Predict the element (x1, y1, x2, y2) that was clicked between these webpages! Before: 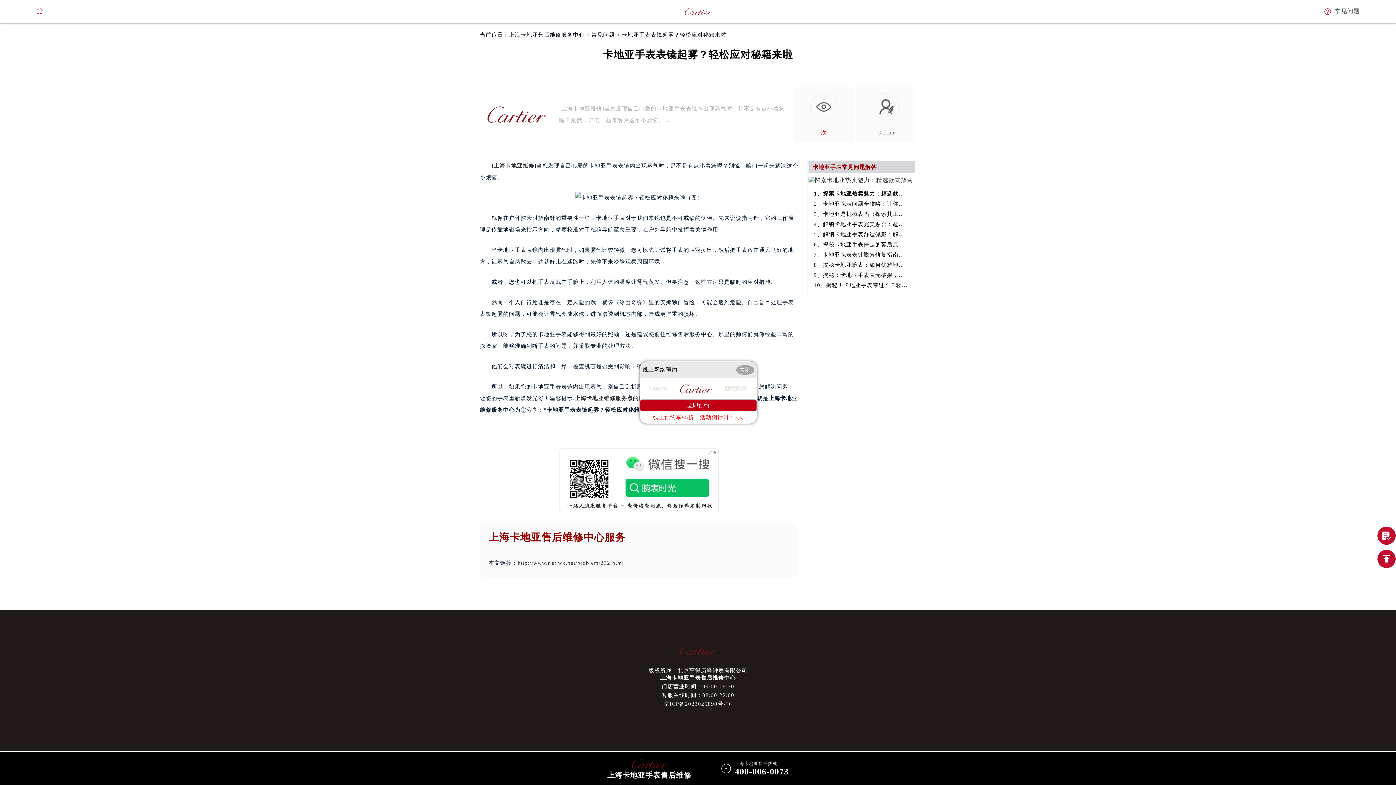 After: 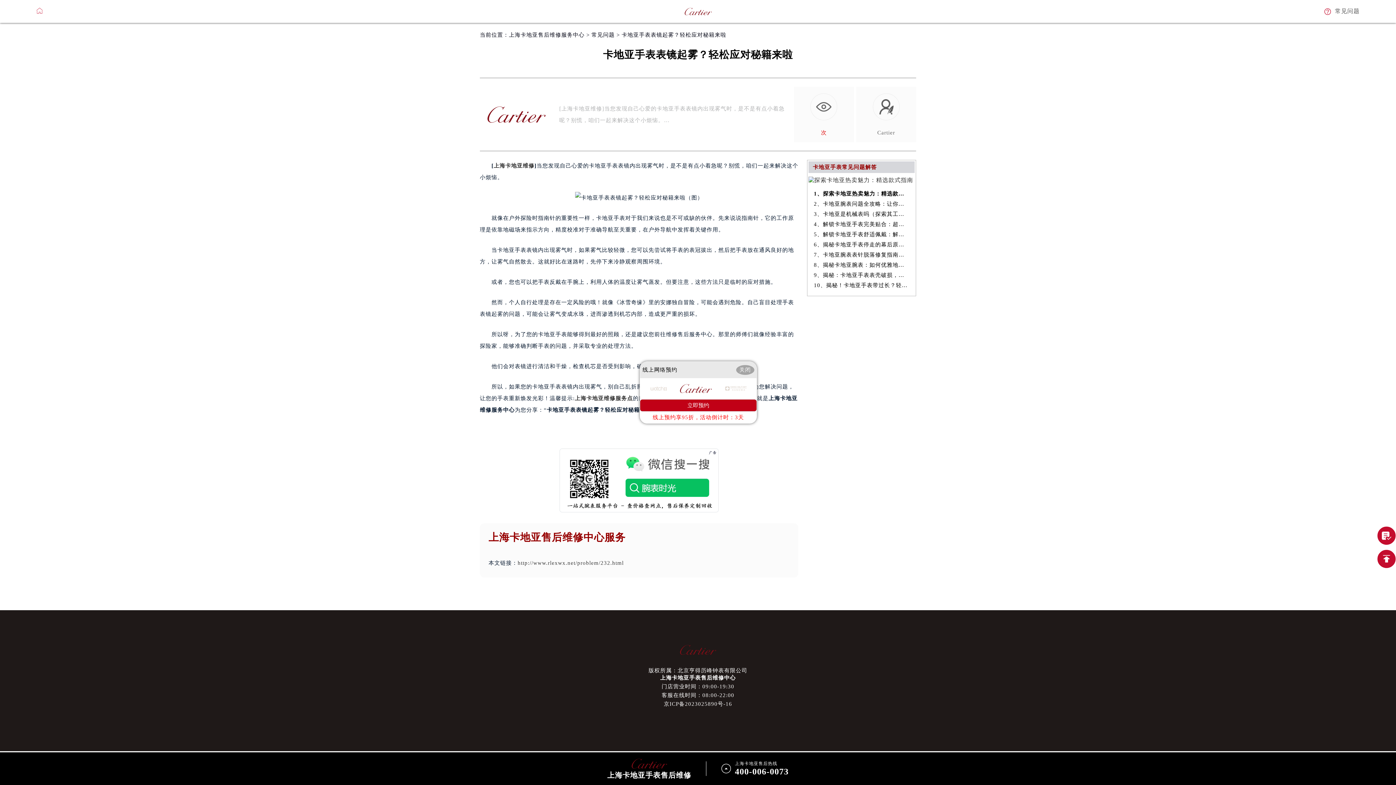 Action: label: 1、探索卡地亚热卖魅力：精选款式指南 bbox: (814, 188, 909, 198)